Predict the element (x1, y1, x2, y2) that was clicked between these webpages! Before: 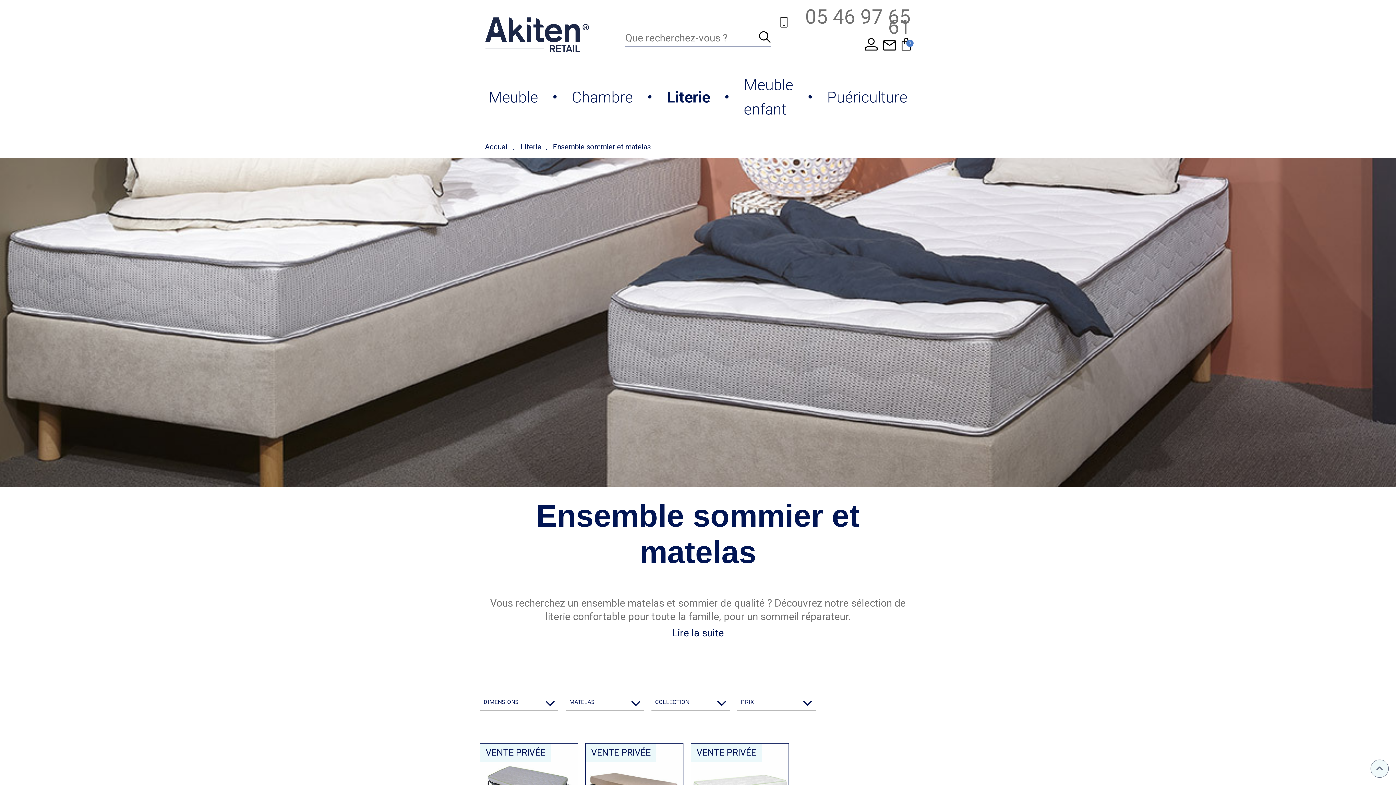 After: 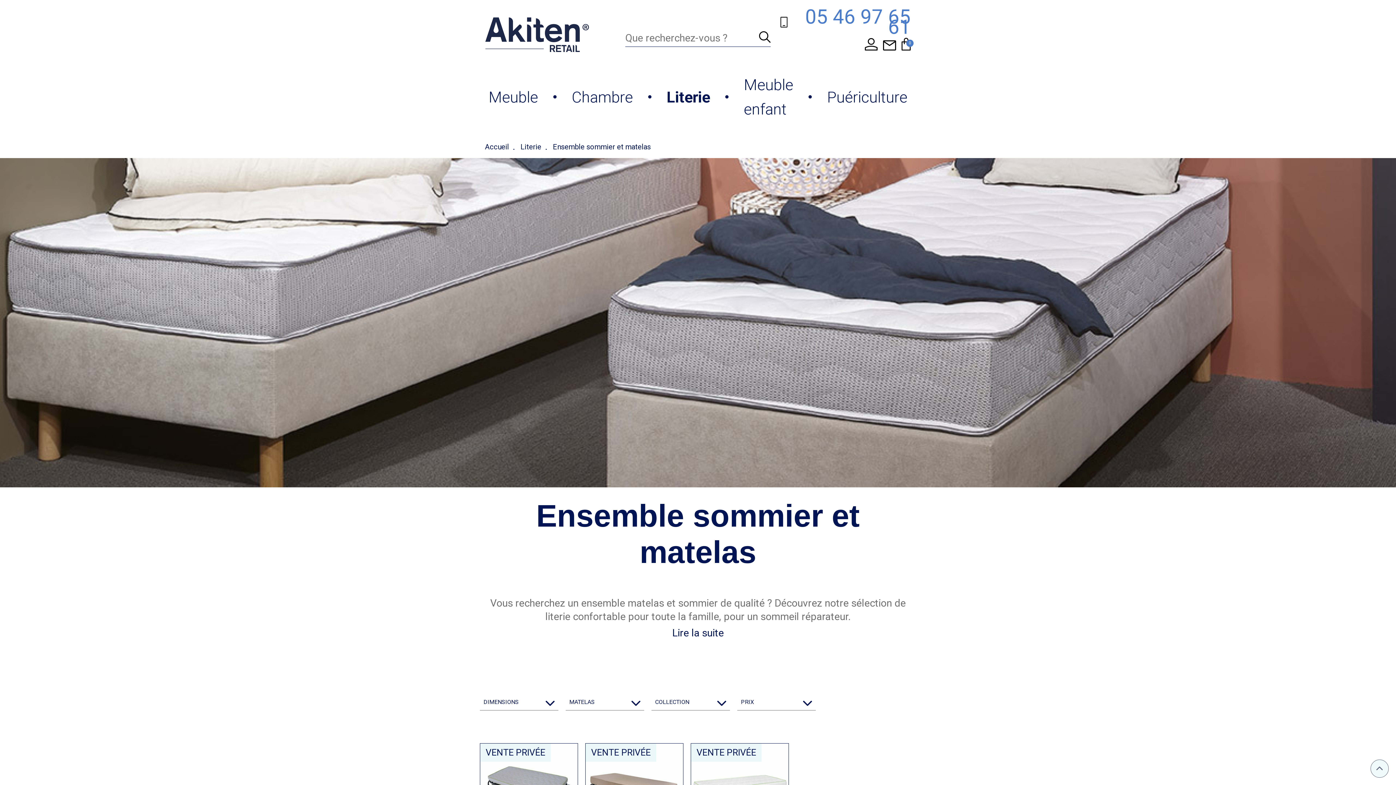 Action: bbox: (776, 11, 910, 32) label: 05 46 97 65 61